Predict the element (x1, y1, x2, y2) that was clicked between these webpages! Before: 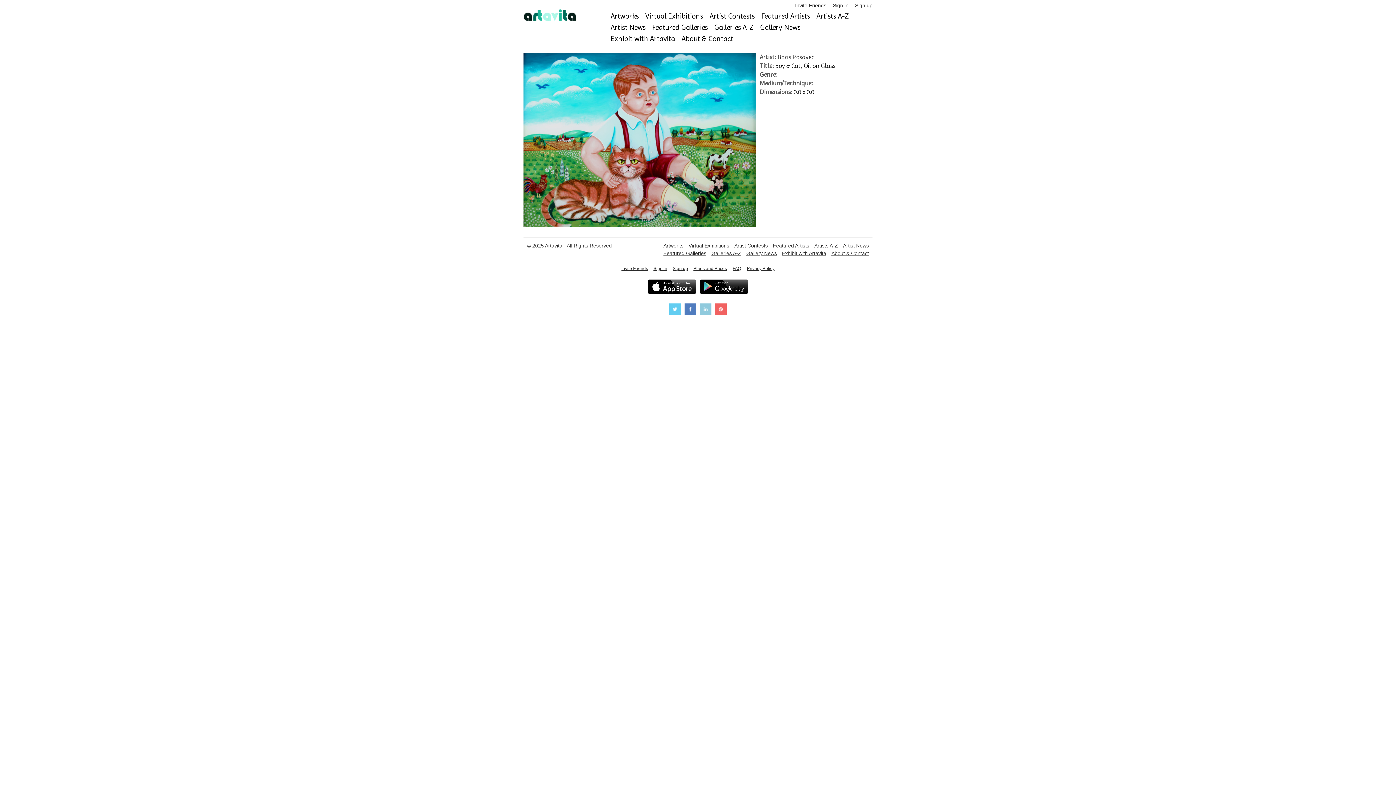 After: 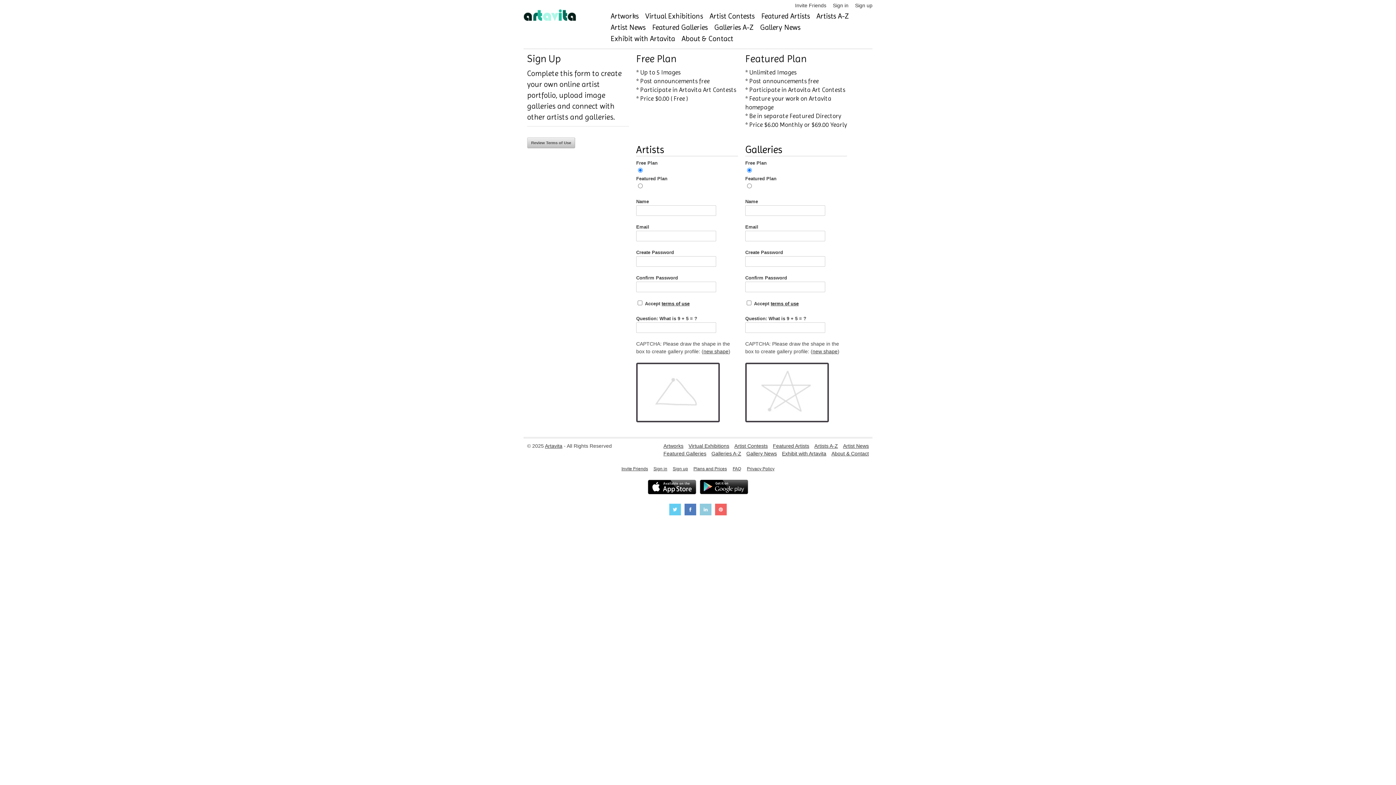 Action: label: Sign up bbox: (672, 266, 688, 271)